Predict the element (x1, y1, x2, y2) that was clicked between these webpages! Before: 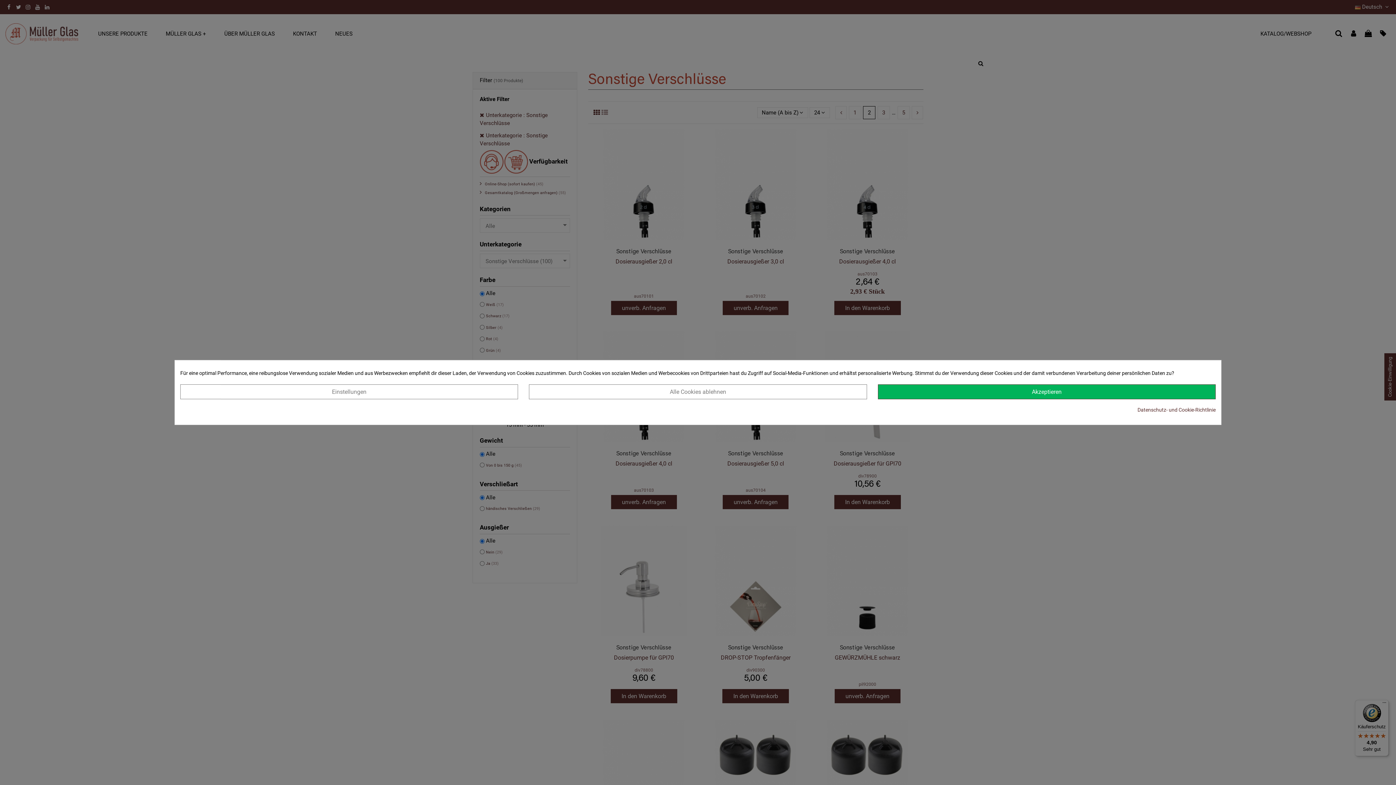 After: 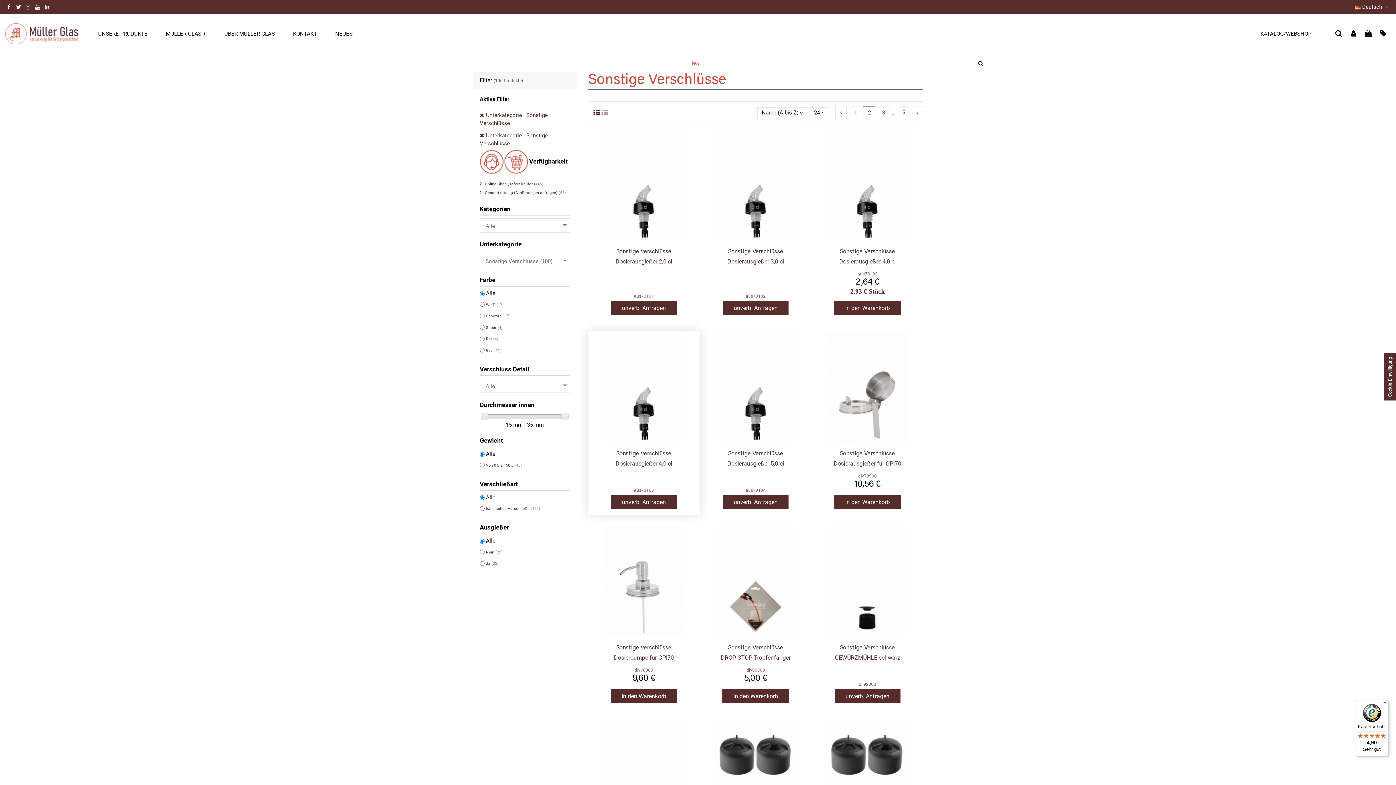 Action: label: Alle Cookies ablehnen bbox: (529, 384, 867, 399)